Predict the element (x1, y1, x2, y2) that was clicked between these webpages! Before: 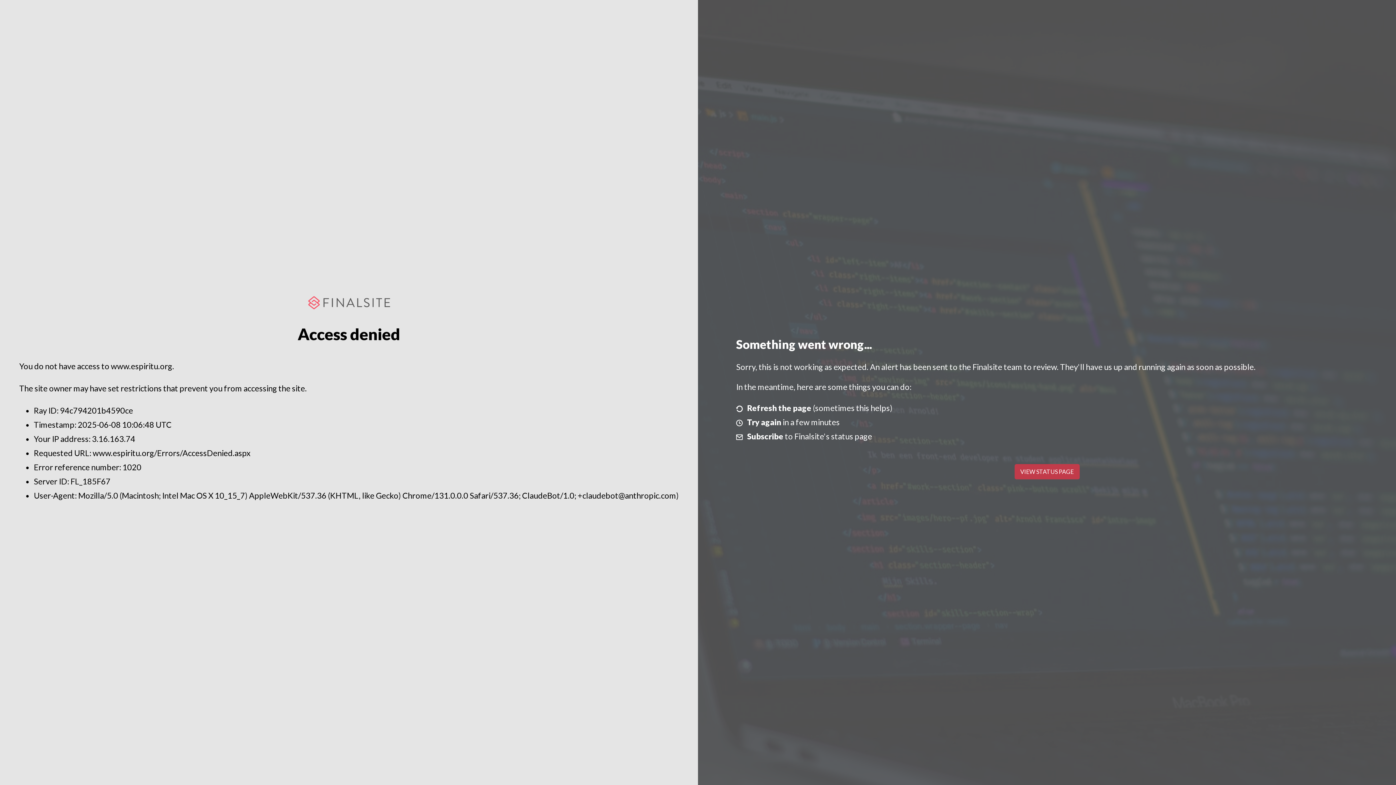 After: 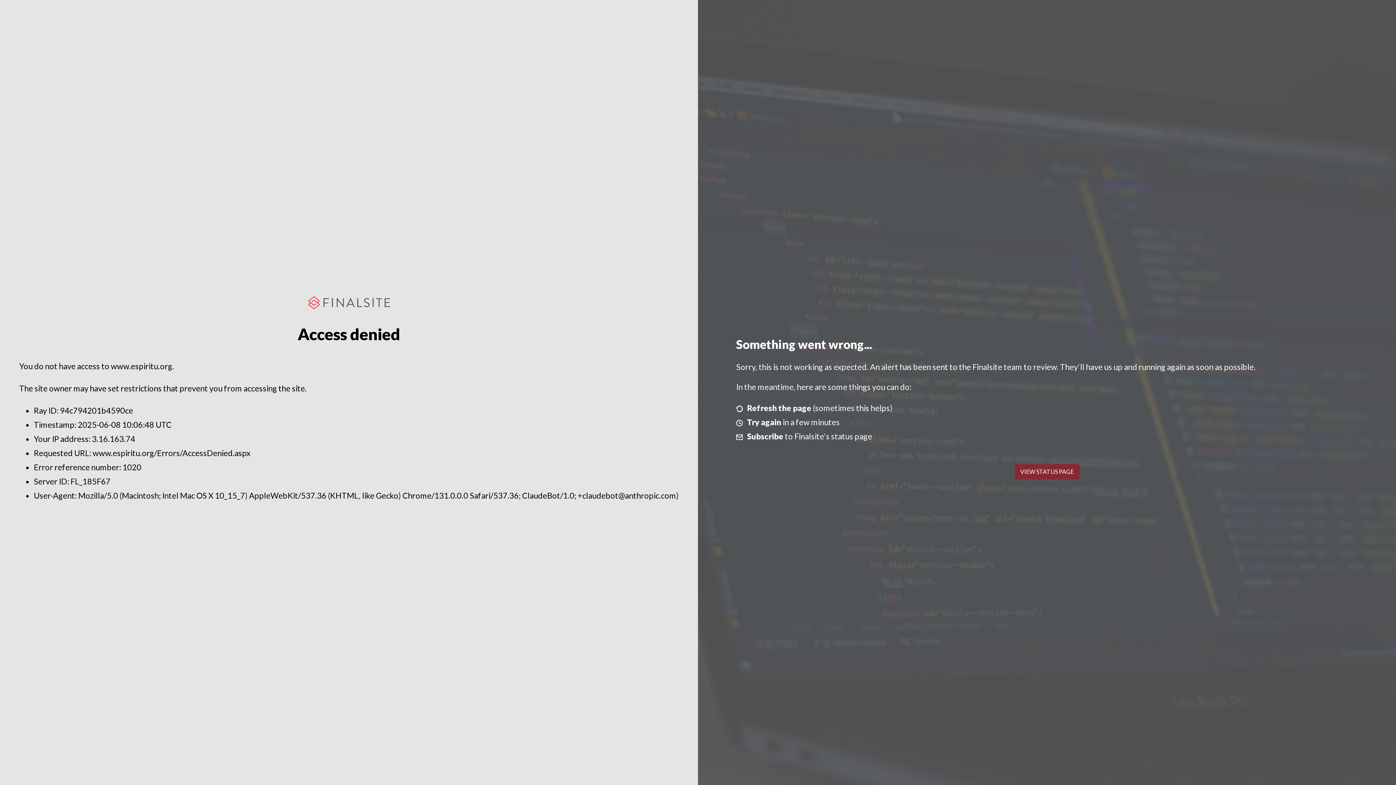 Action: label: VIEW STATUS PAGE bbox: (1014, 464, 1079, 479)